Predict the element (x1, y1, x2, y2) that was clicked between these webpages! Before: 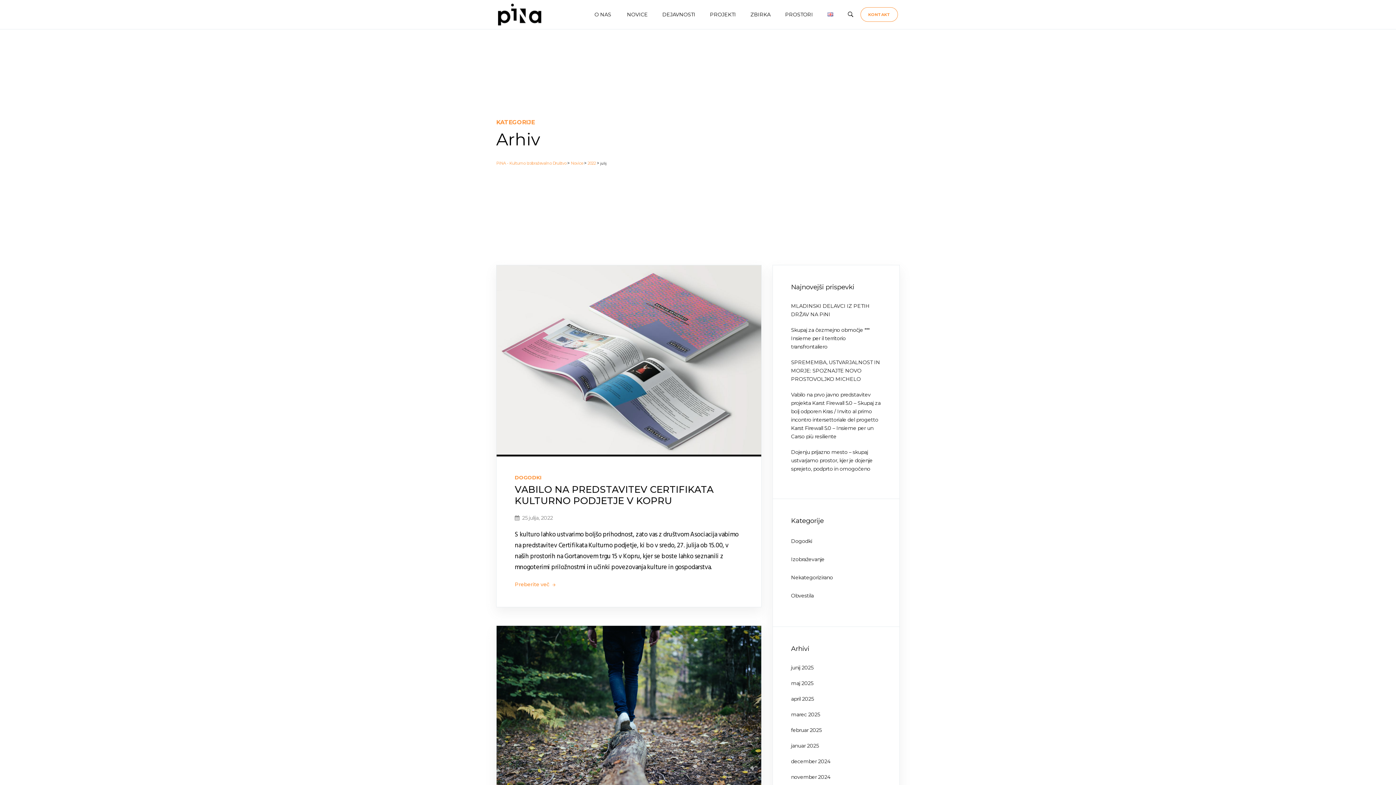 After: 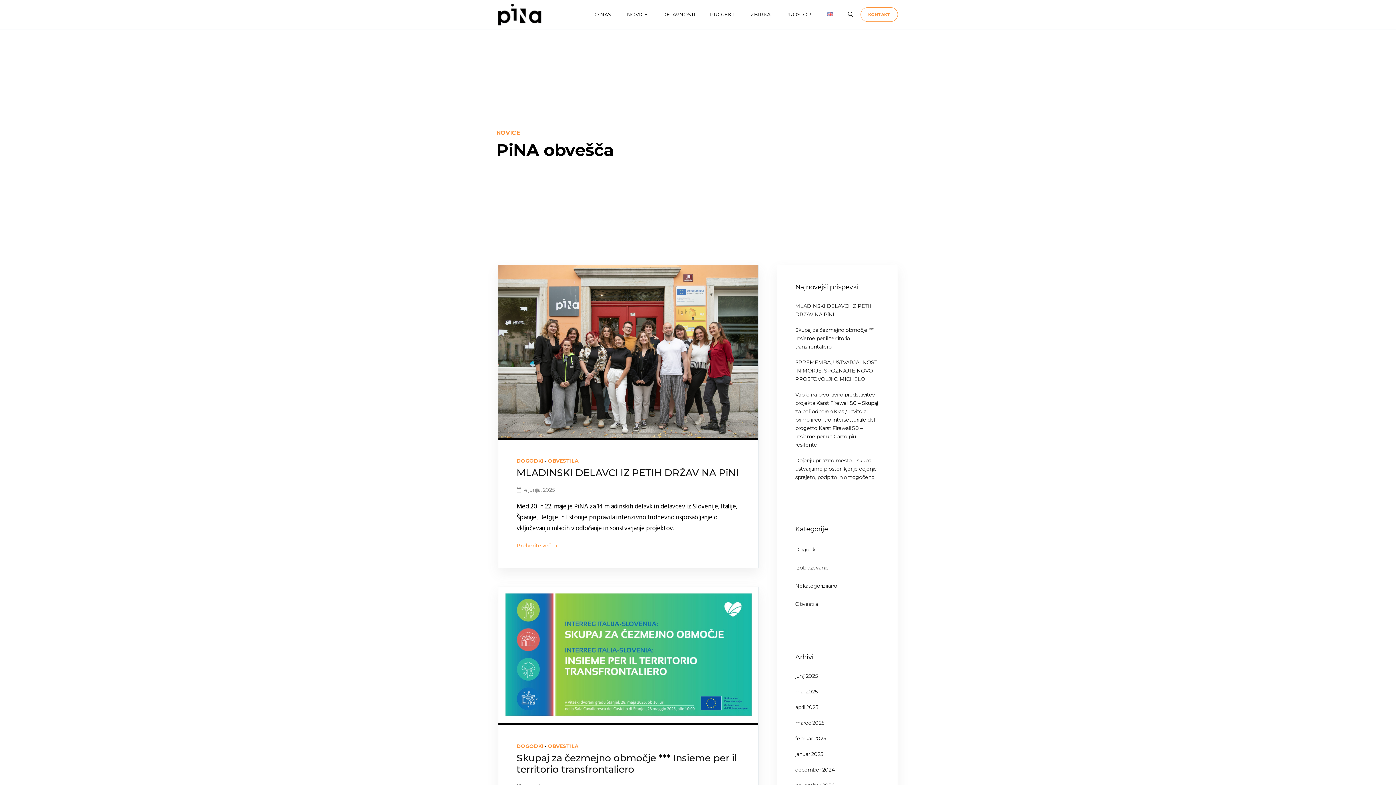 Action: bbox: (570, 160, 583, 165) label: Novice